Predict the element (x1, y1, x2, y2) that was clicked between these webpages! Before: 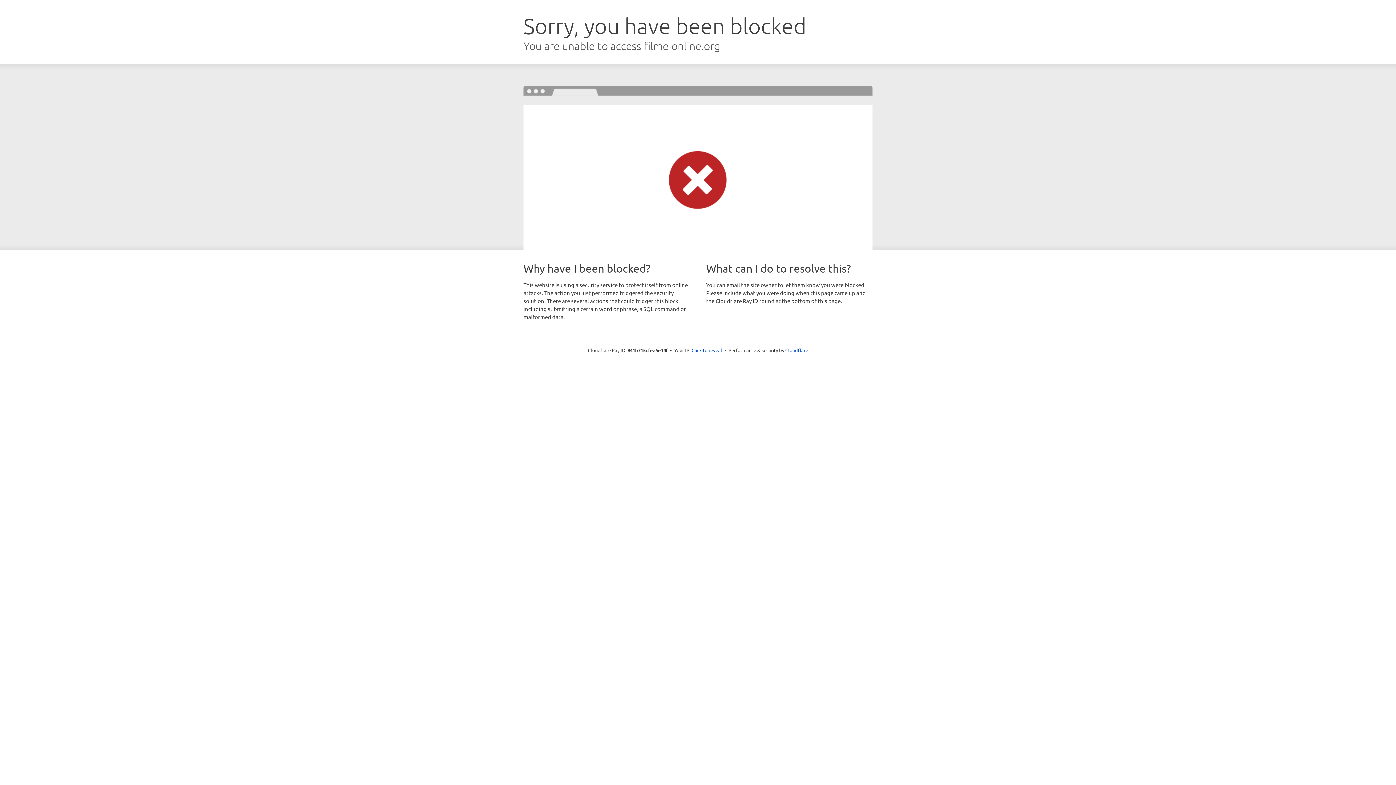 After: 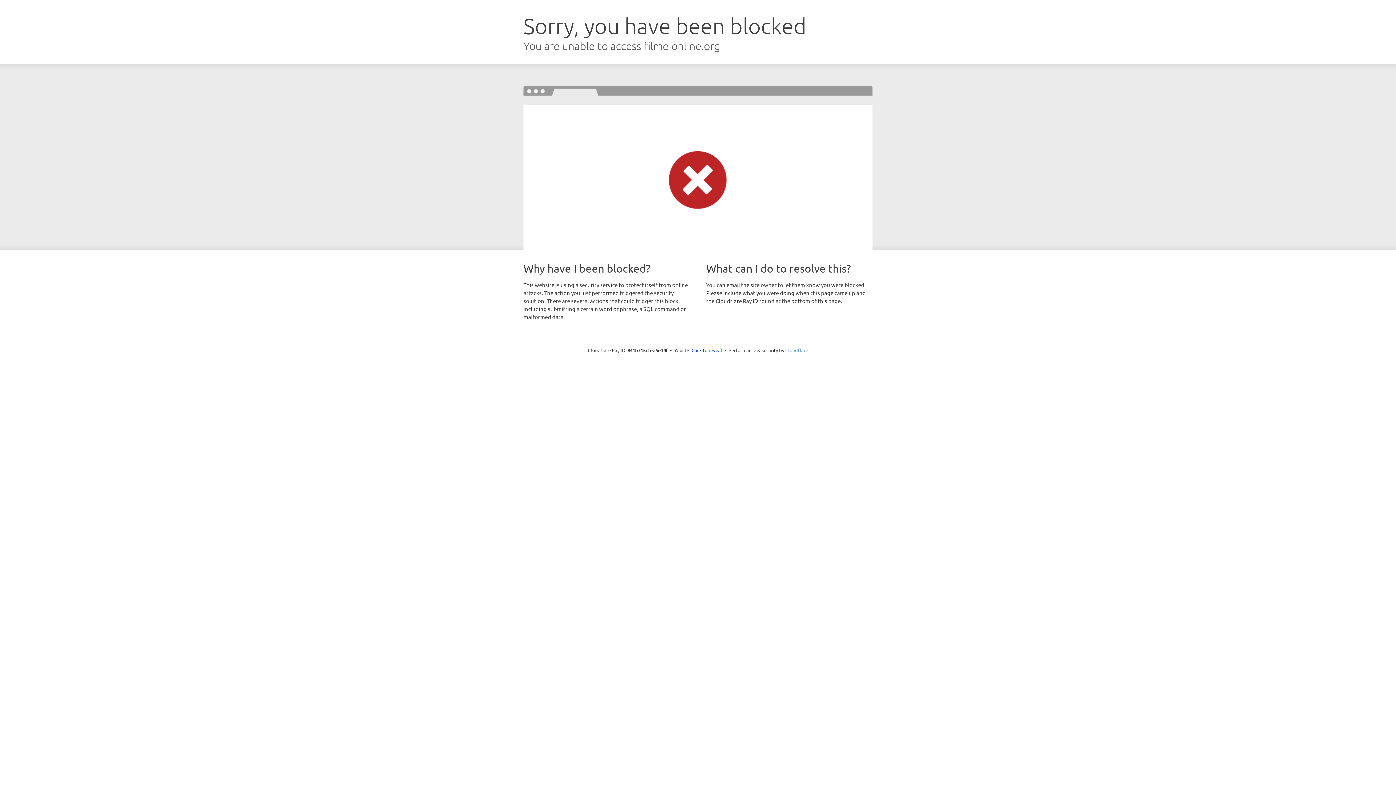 Action: label: Cloudflare bbox: (785, 347, 808, 353)